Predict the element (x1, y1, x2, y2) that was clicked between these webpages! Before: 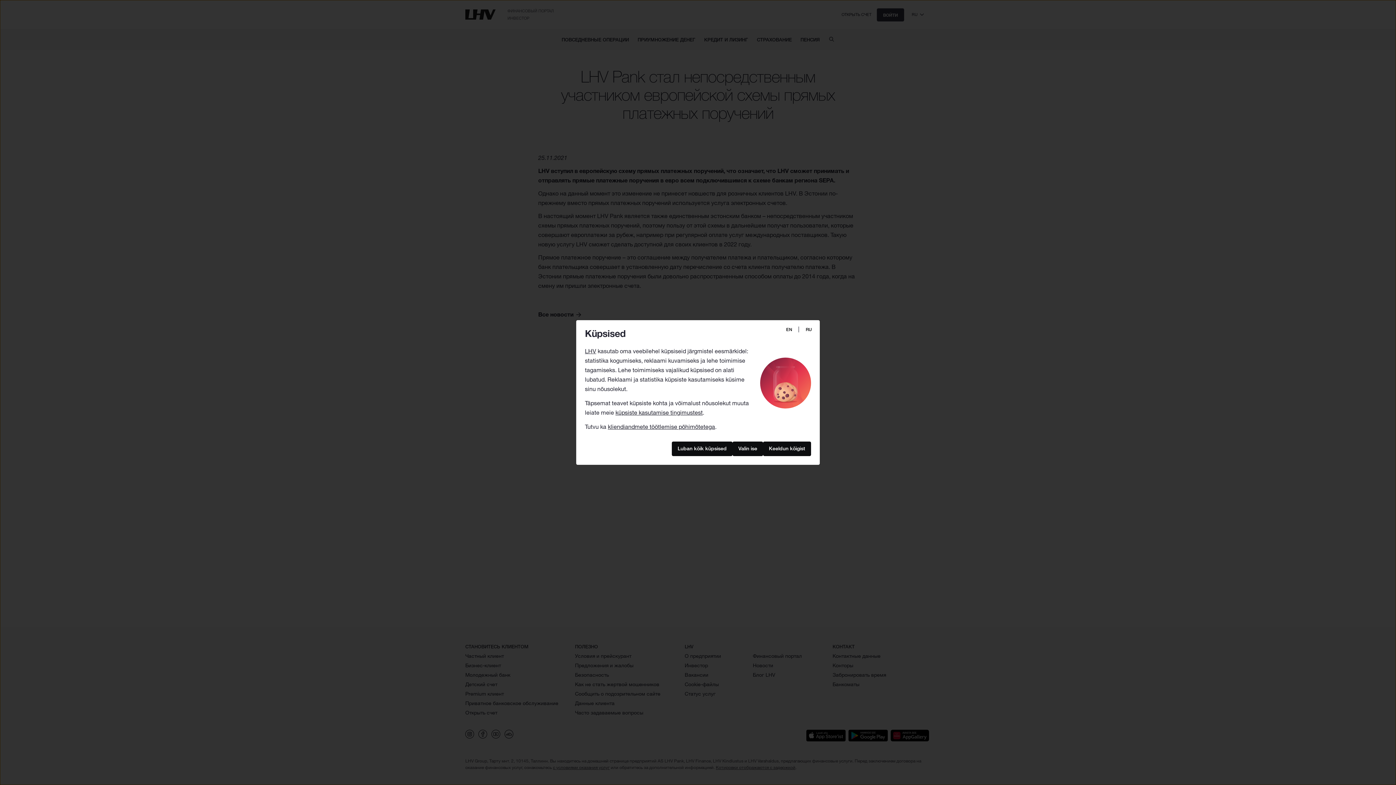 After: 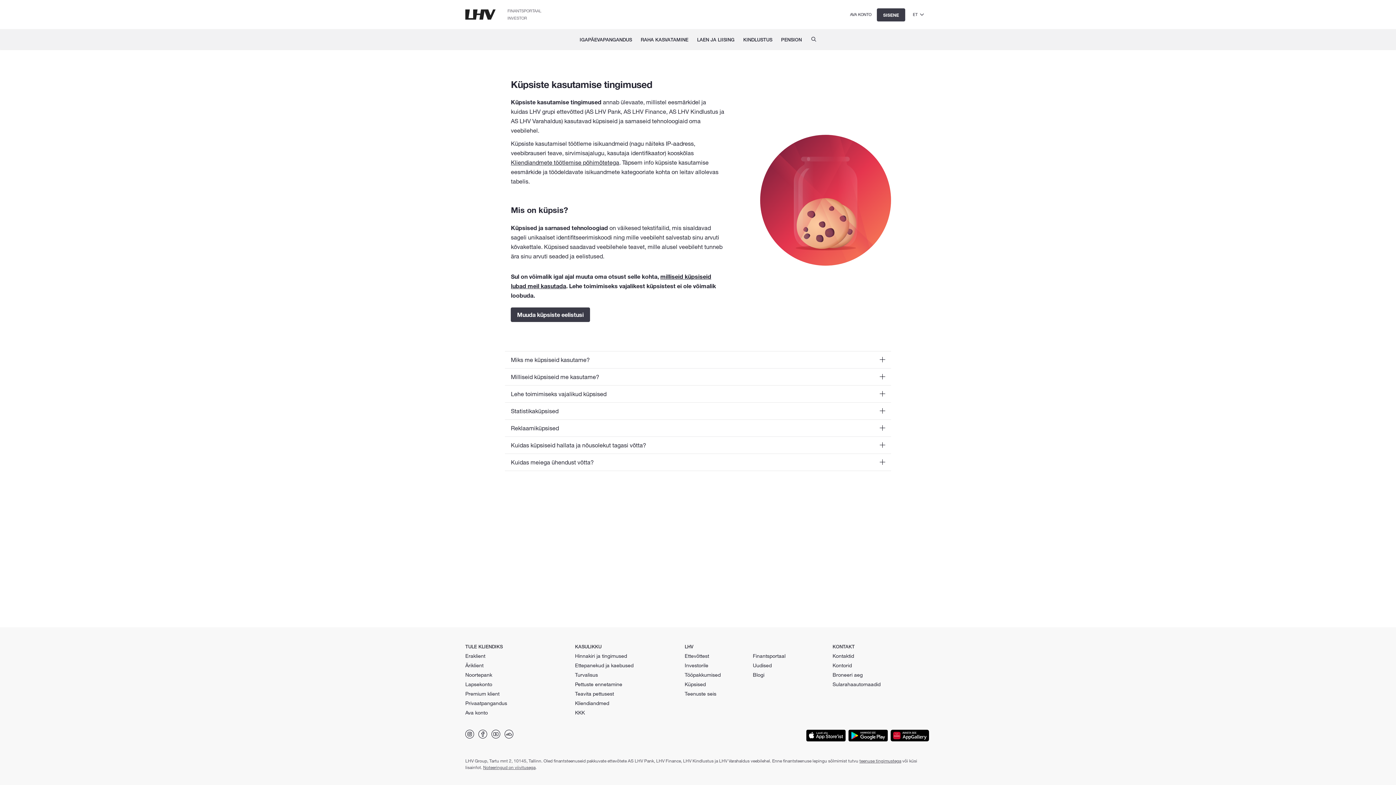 Action: label: küpsiste kasutamise tingimustest bbox: (615, 409, 702, 416)